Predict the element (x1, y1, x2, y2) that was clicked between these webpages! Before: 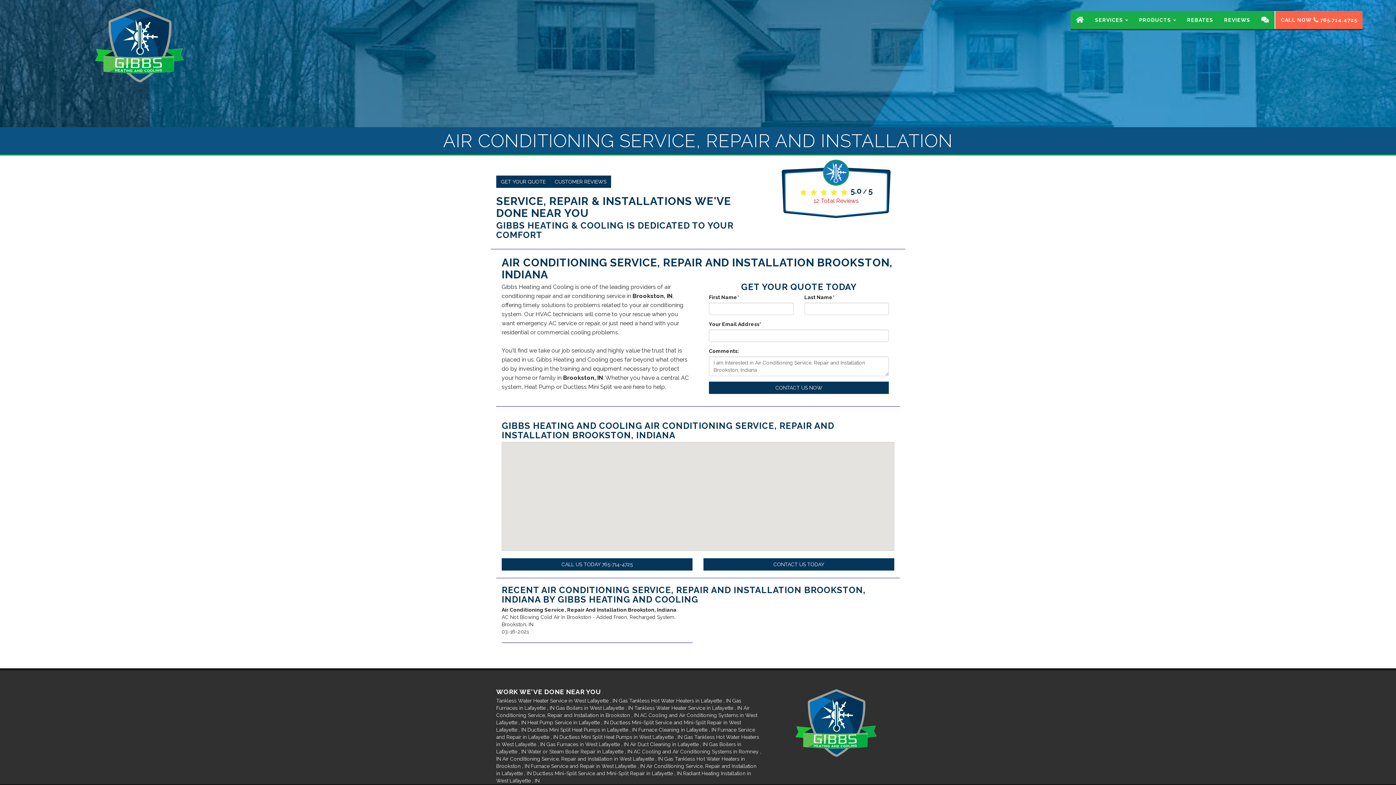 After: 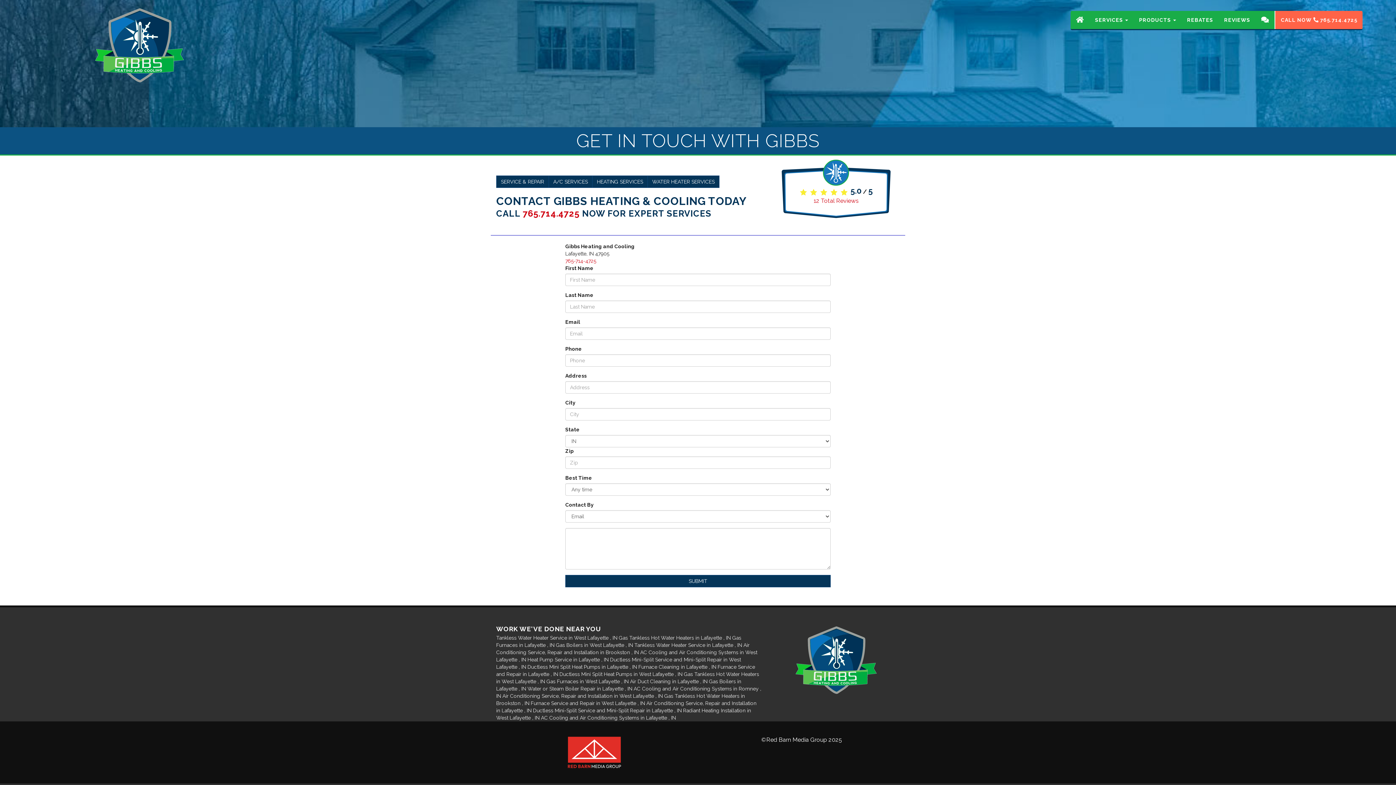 Action: bbox: (703, 558, 894, 570) label: CONTACT US TODAY